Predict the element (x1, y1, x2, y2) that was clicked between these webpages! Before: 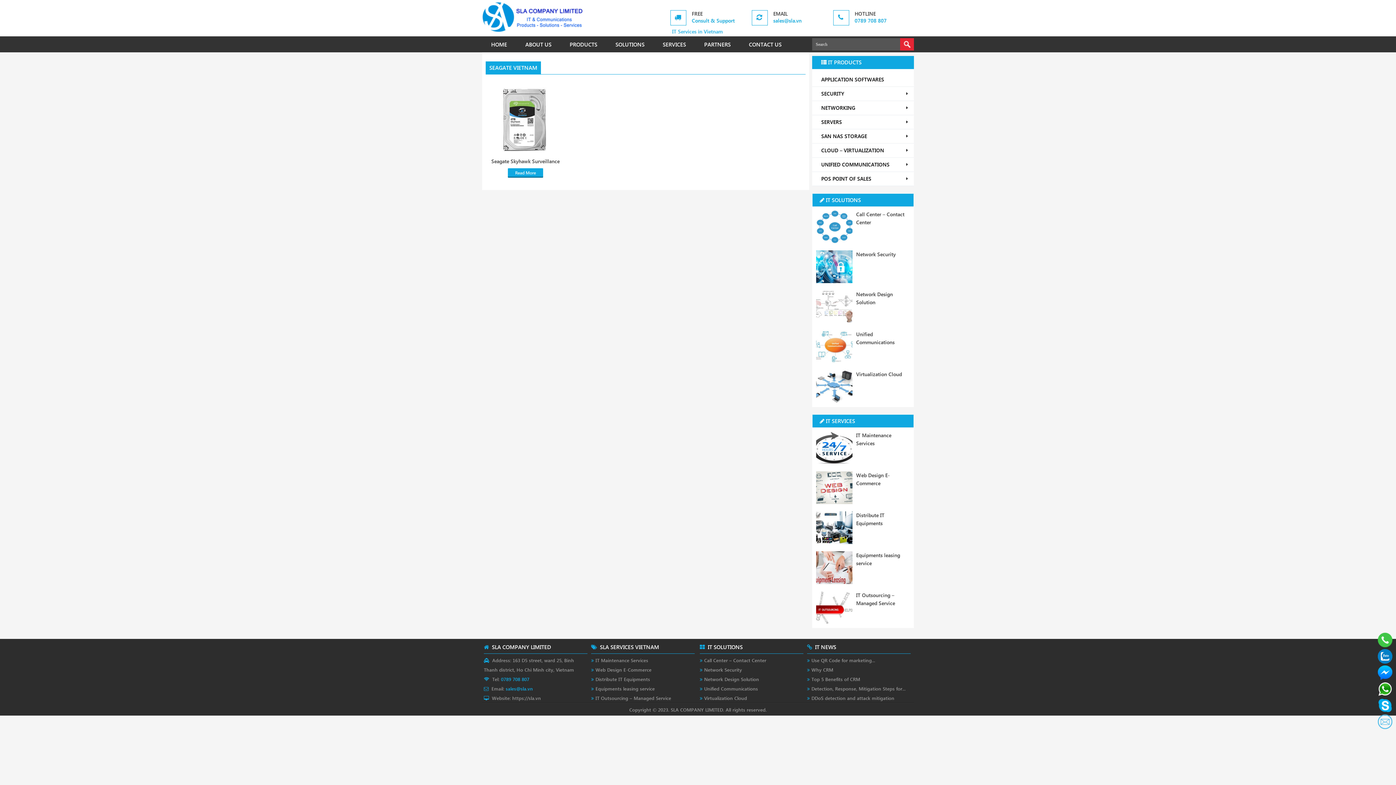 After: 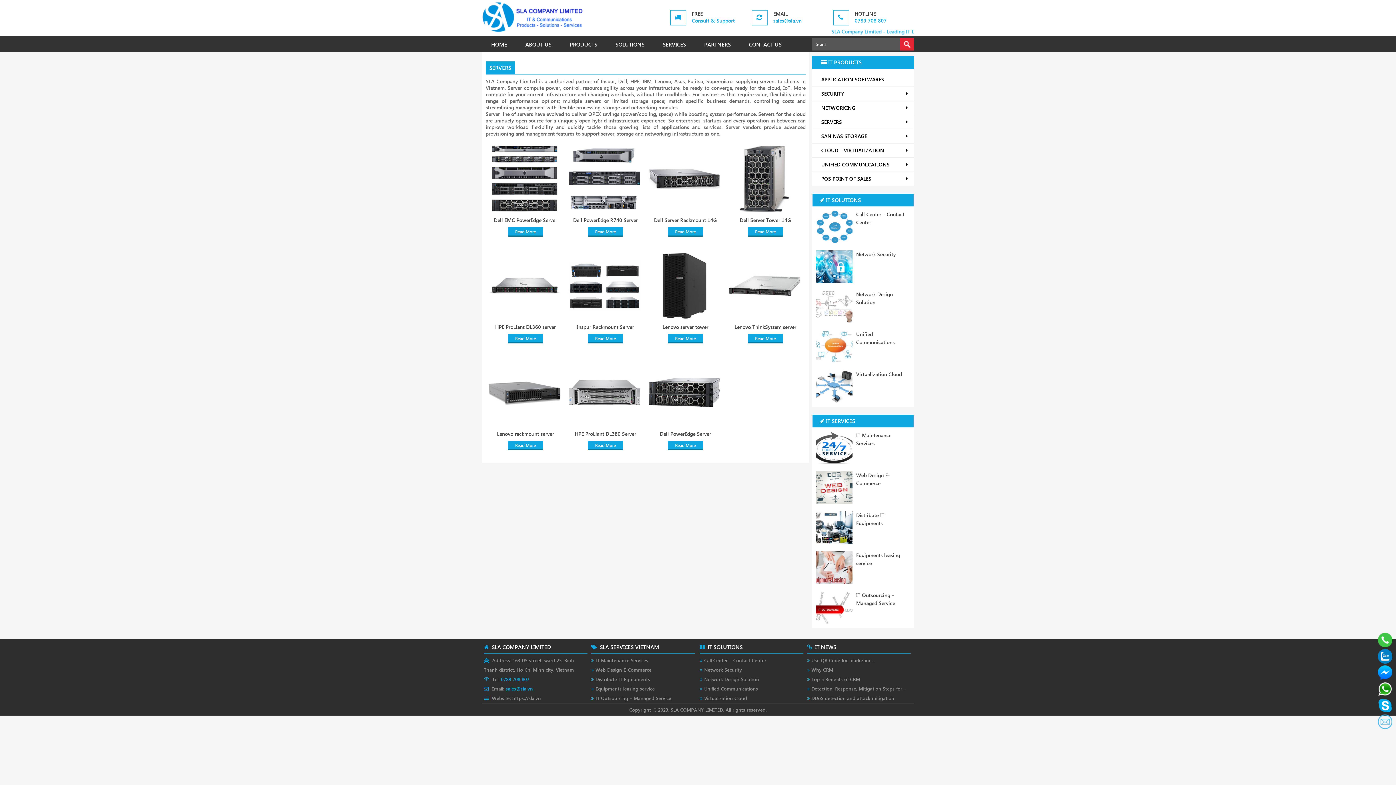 Action: bbox: (812, 115, 914, 129) label: SERVERS